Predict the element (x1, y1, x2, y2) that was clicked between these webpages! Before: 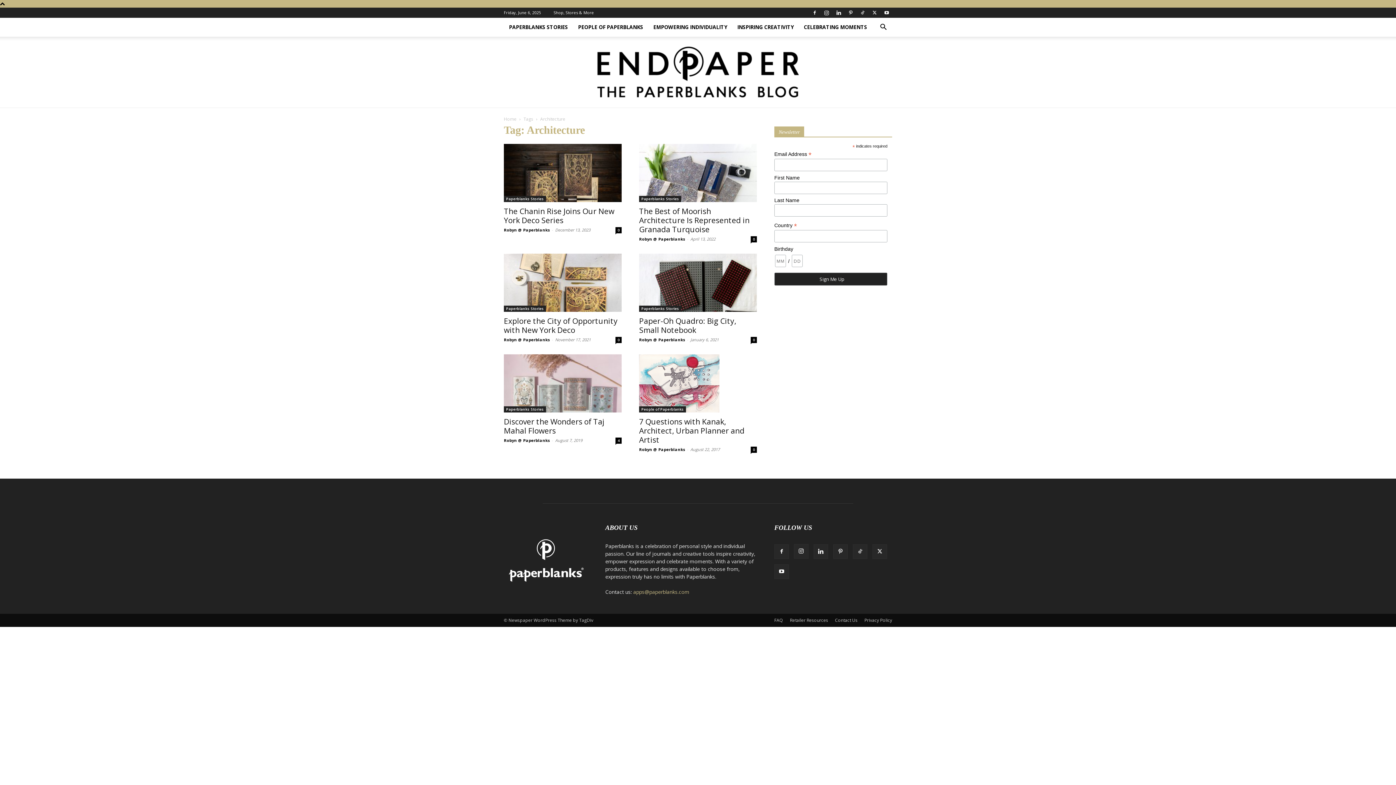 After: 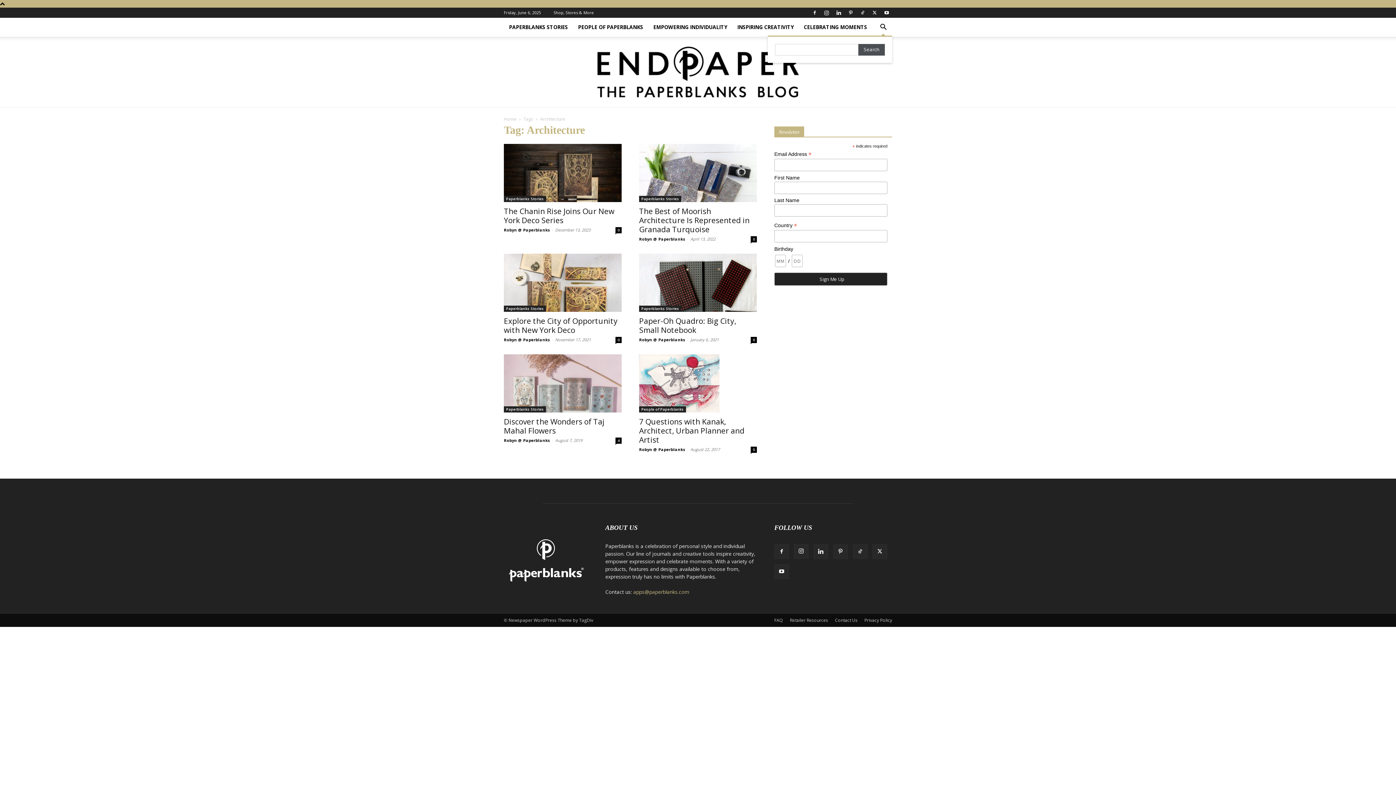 Action: bbox: (874, 24, 892, 31) label: Search